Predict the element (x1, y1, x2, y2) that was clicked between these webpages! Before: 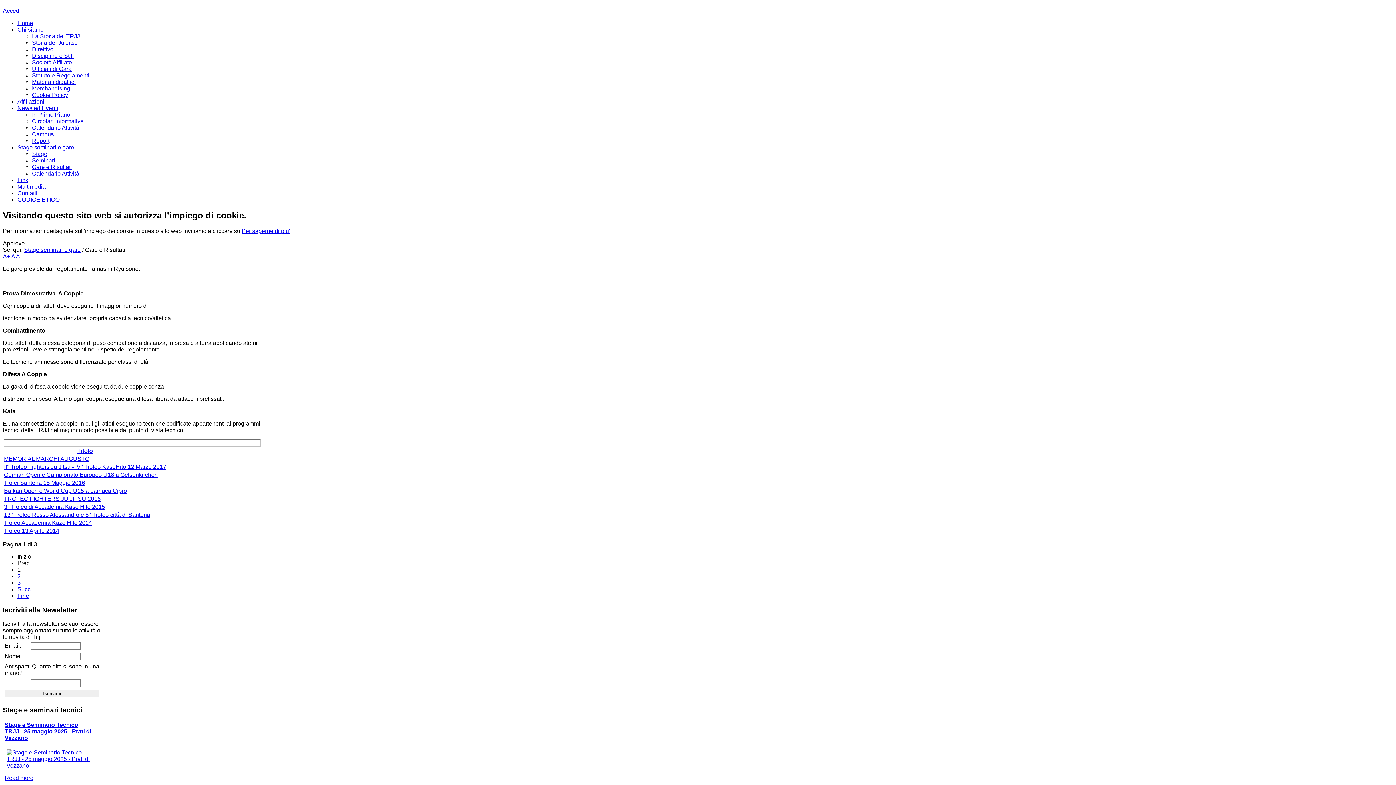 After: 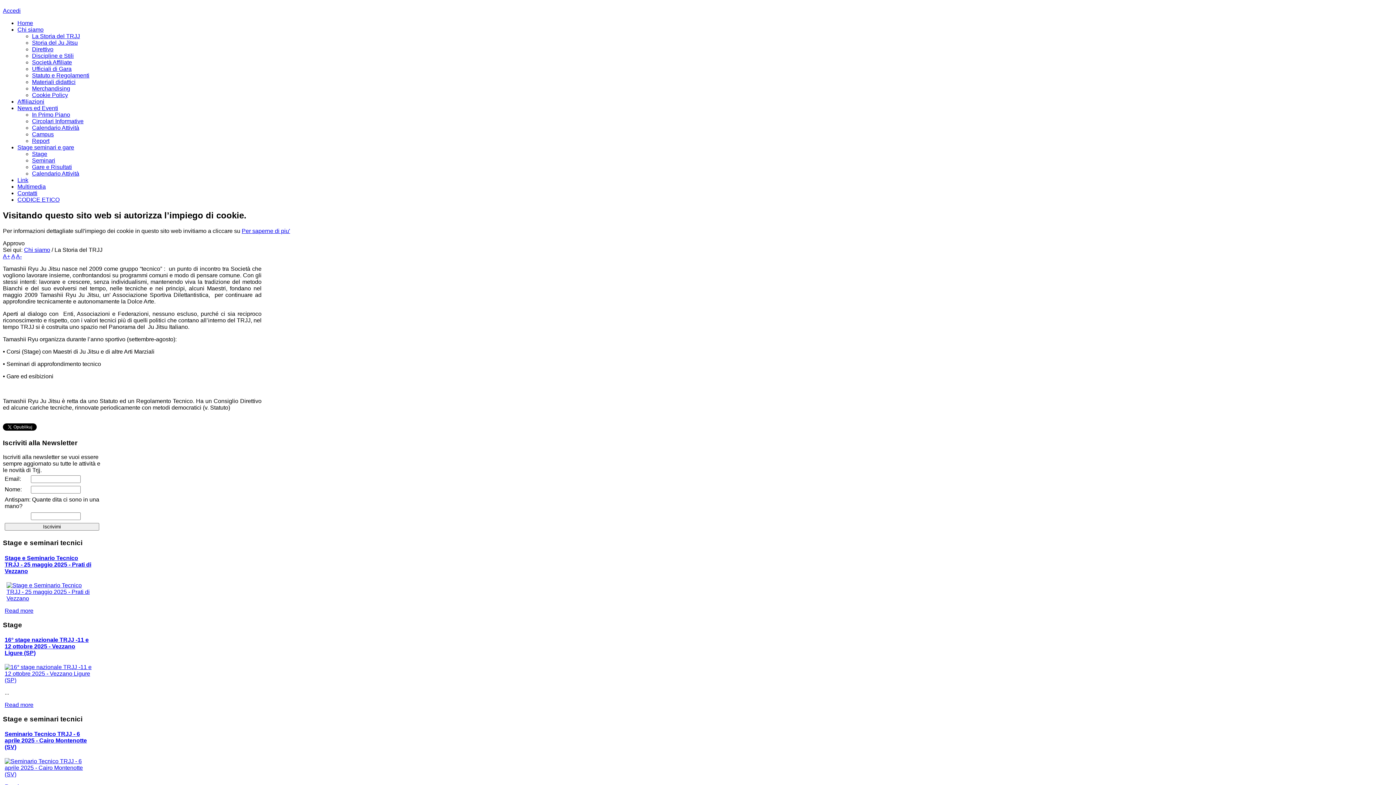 Action: bbox: (32, 33, 80, 39) label: La Storia del TRJJ